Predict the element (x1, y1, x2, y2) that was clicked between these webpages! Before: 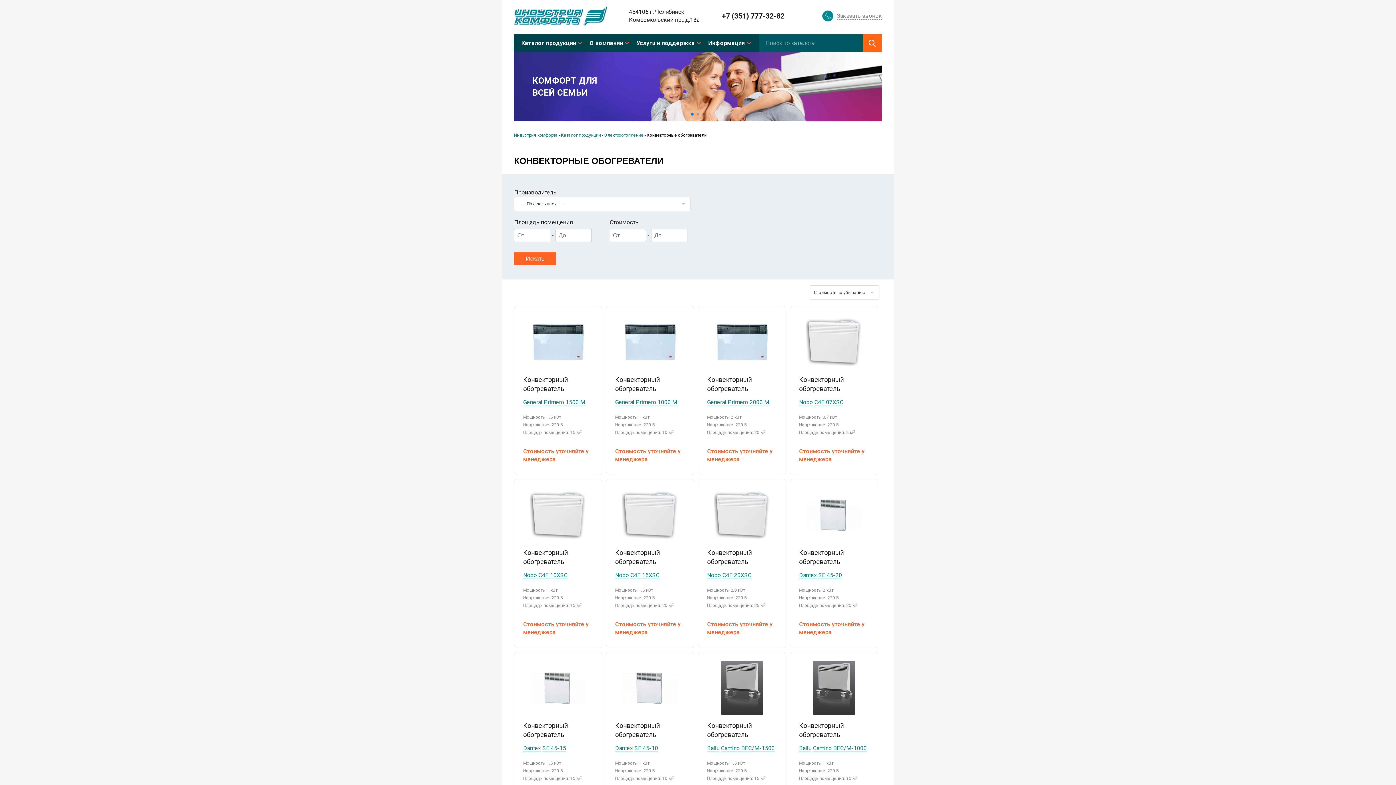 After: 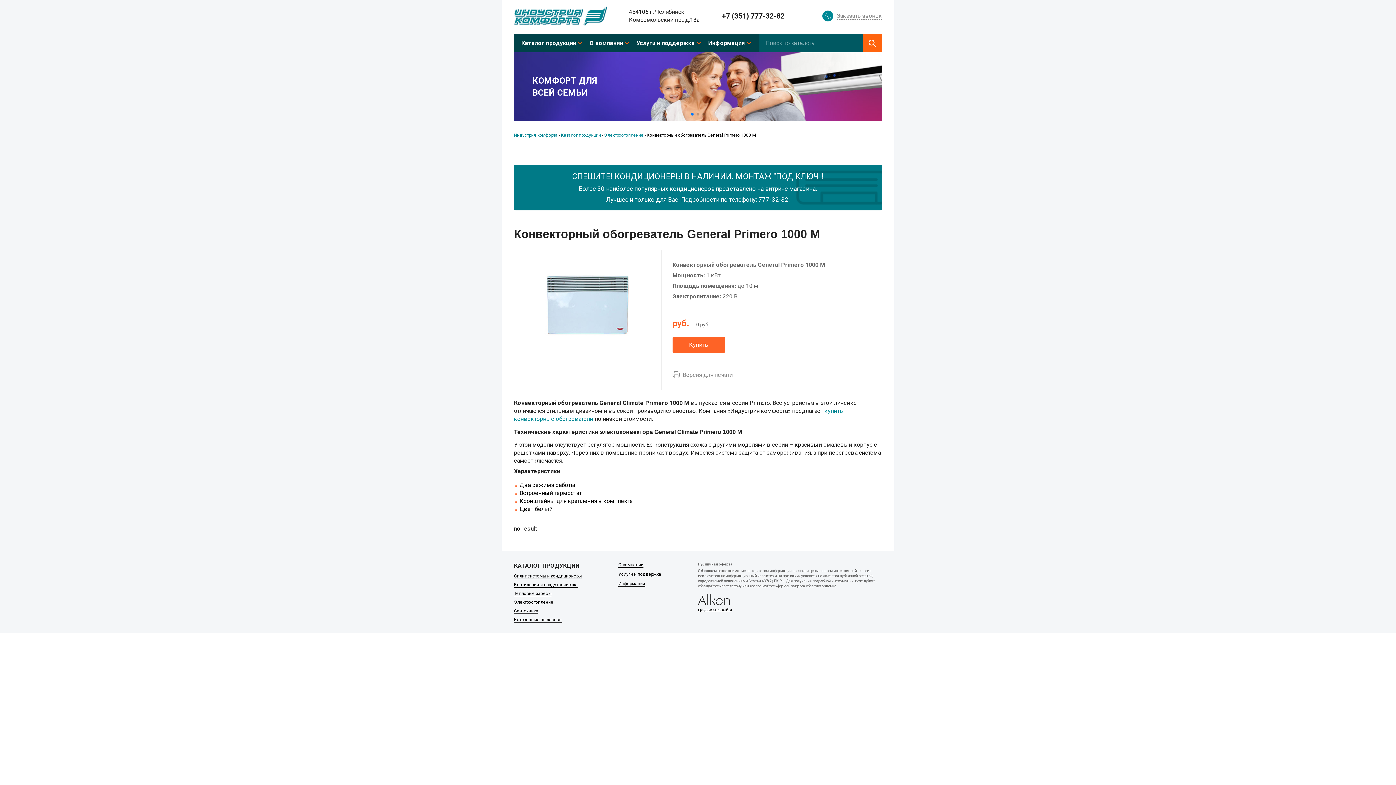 Action: bbox: (615, 398, 677, 406) label: General Primero 1000 M